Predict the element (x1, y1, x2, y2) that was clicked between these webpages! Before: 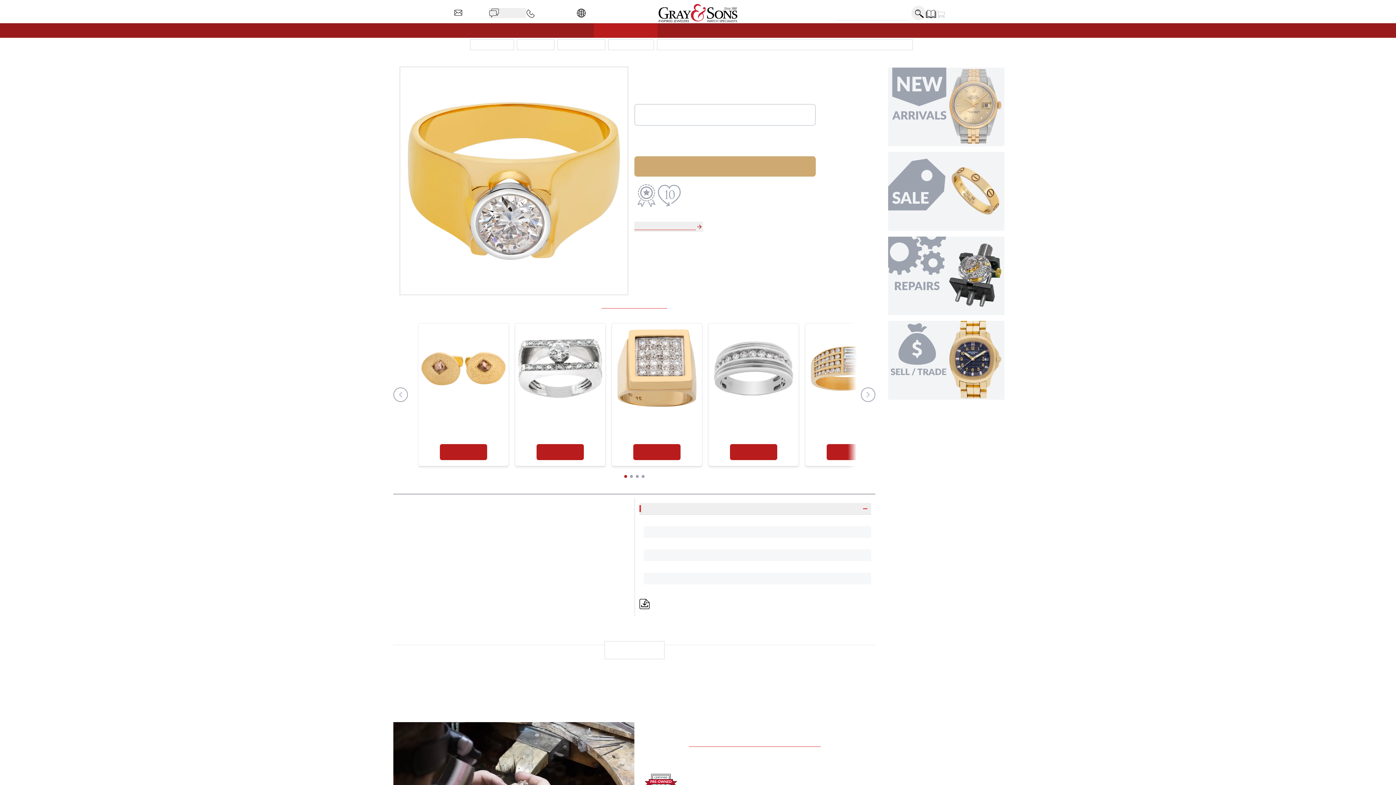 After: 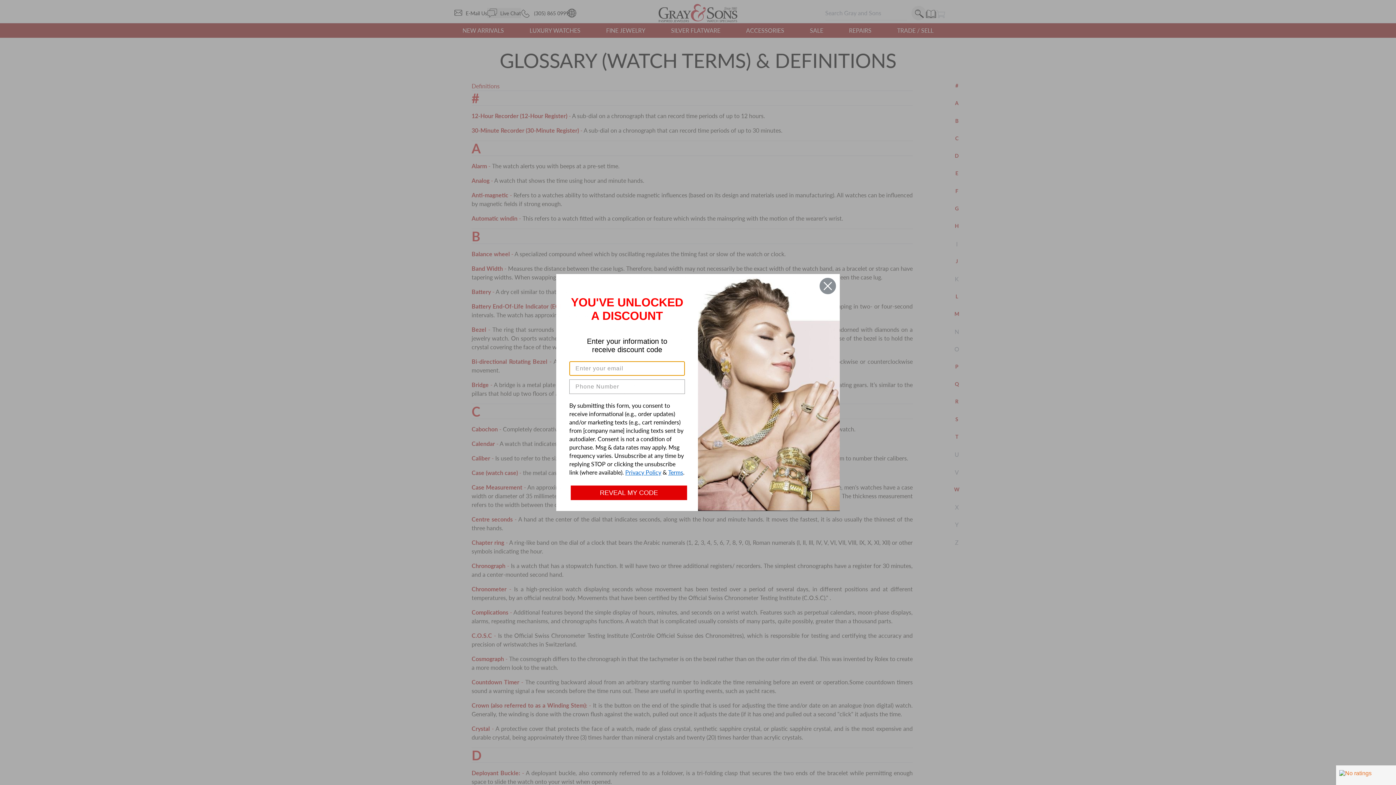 Action: bbox: (893, 773, 1080, 781) label: Glossary